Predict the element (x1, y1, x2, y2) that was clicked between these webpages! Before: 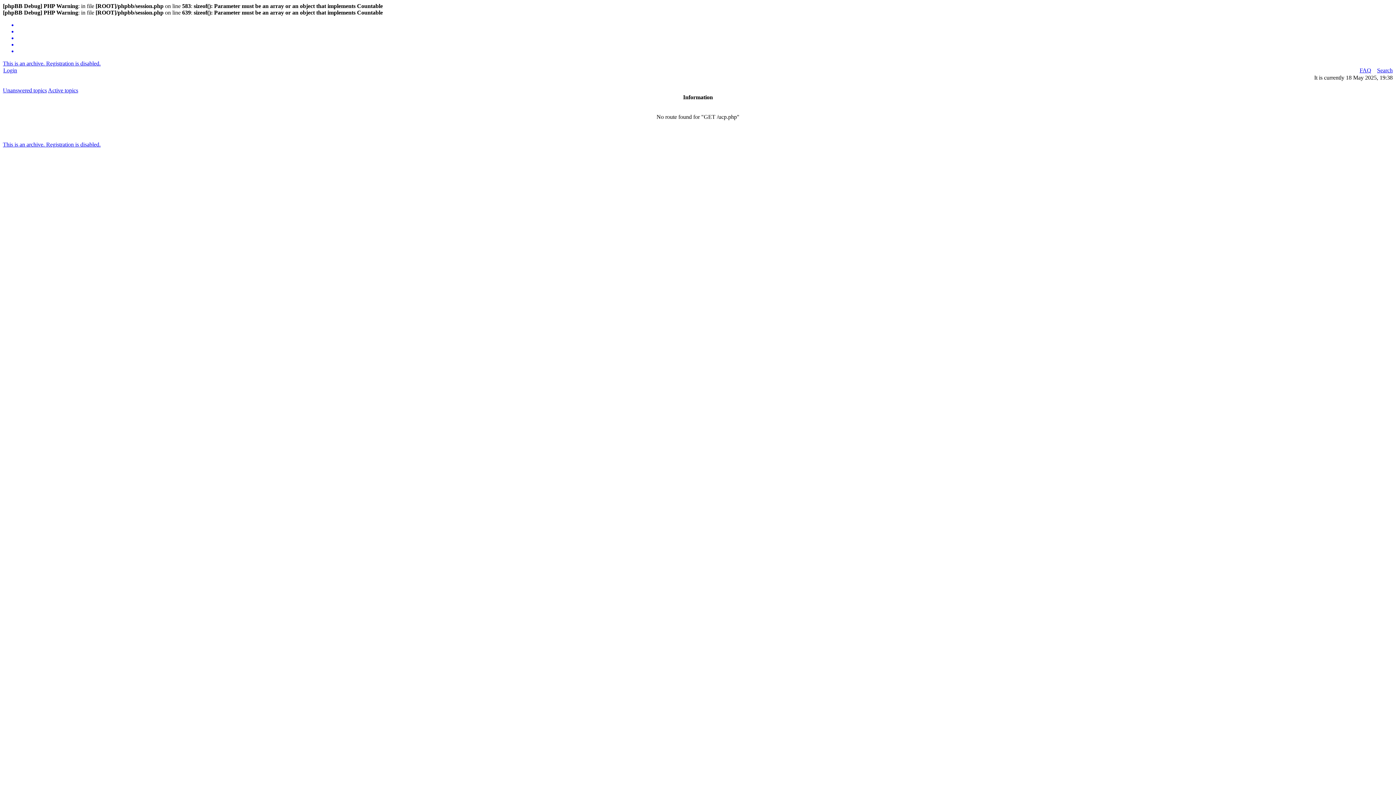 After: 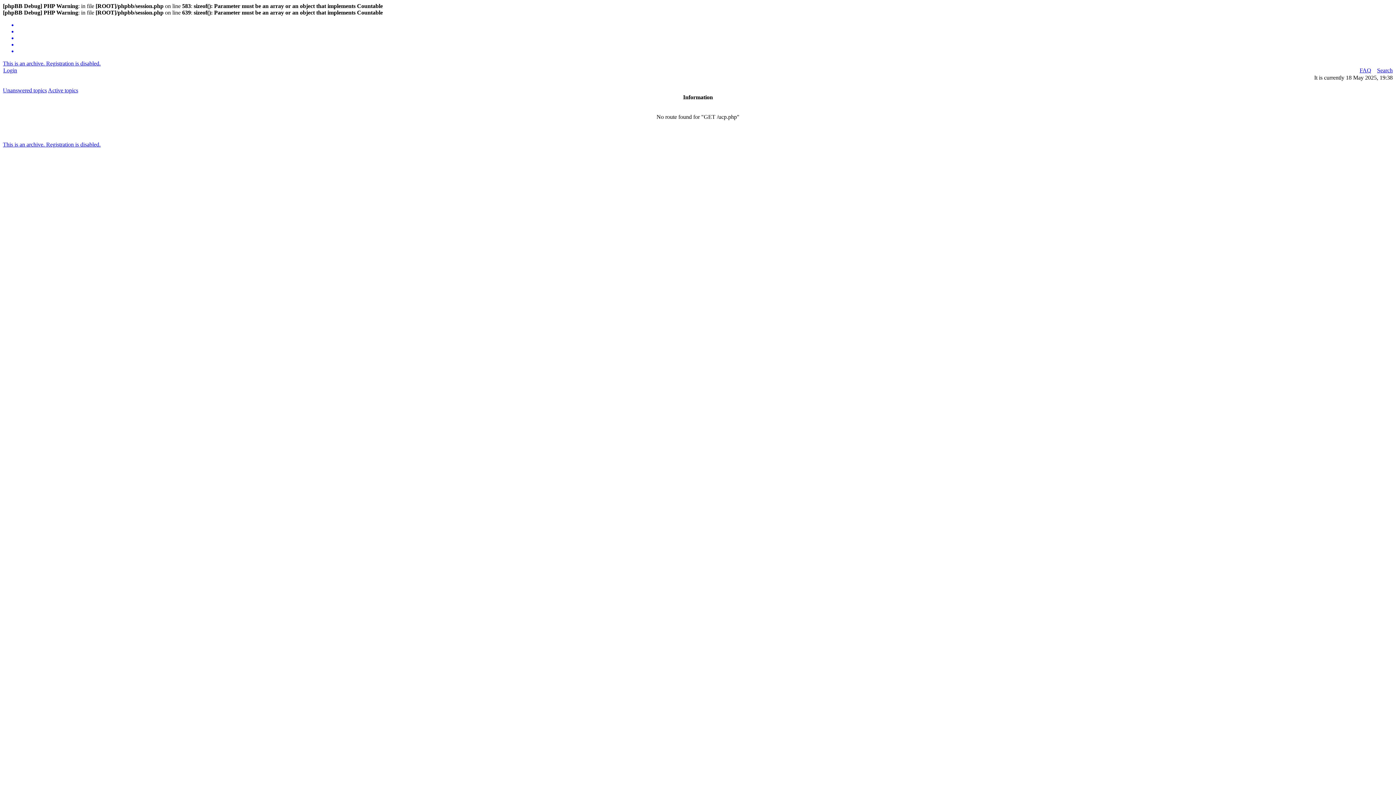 Action: bbox: (17, 28, 1393, 34)